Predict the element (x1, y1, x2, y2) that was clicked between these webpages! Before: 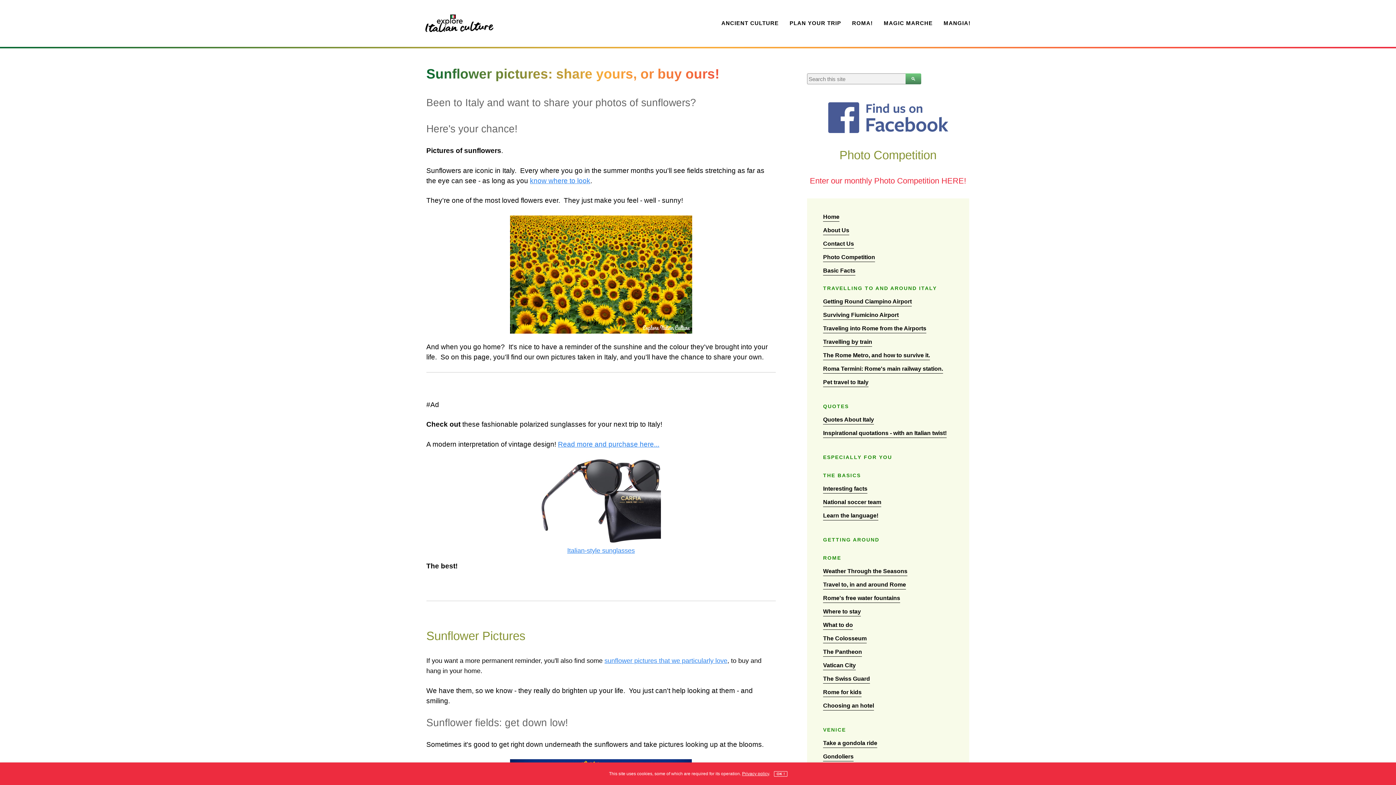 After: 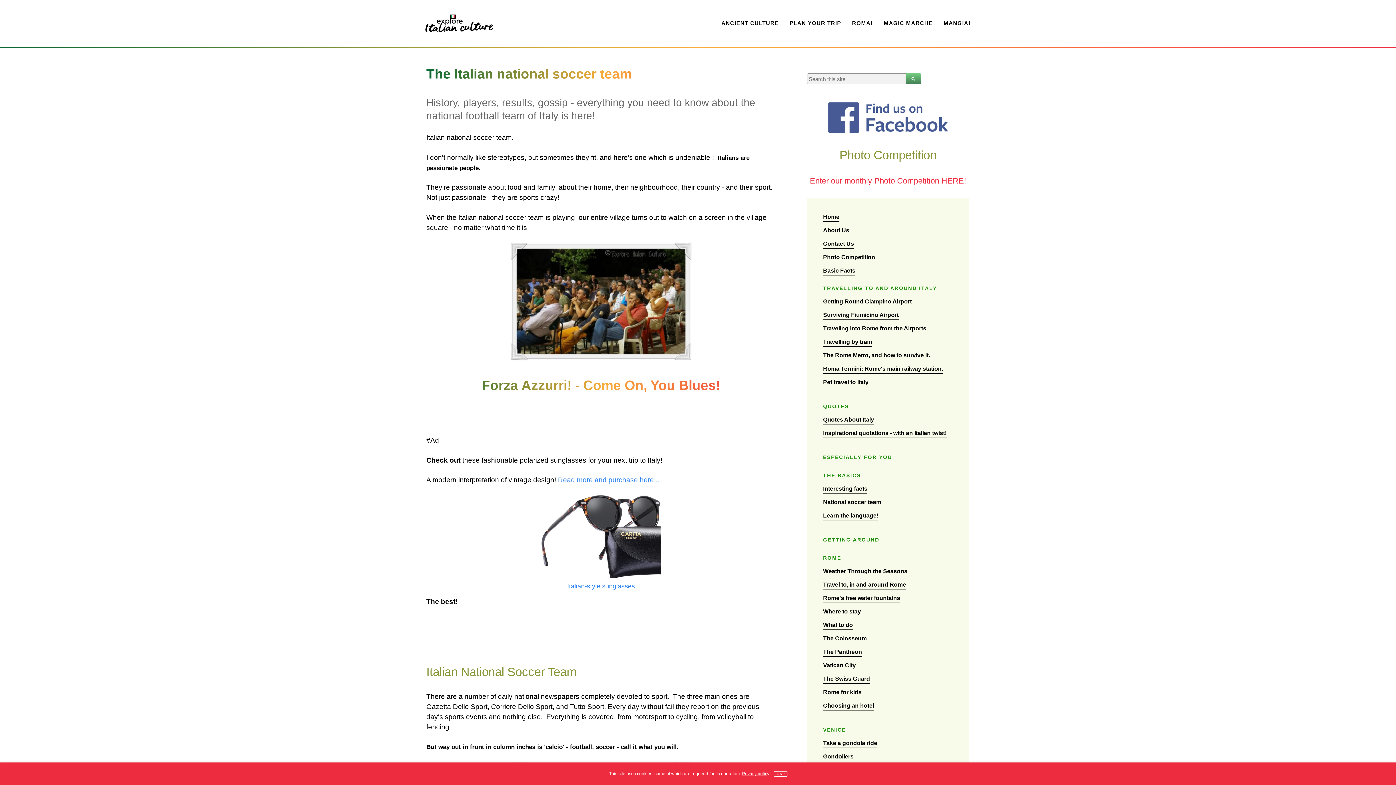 Action: bbox: (823, 498, 881, 507) label: National soccer team